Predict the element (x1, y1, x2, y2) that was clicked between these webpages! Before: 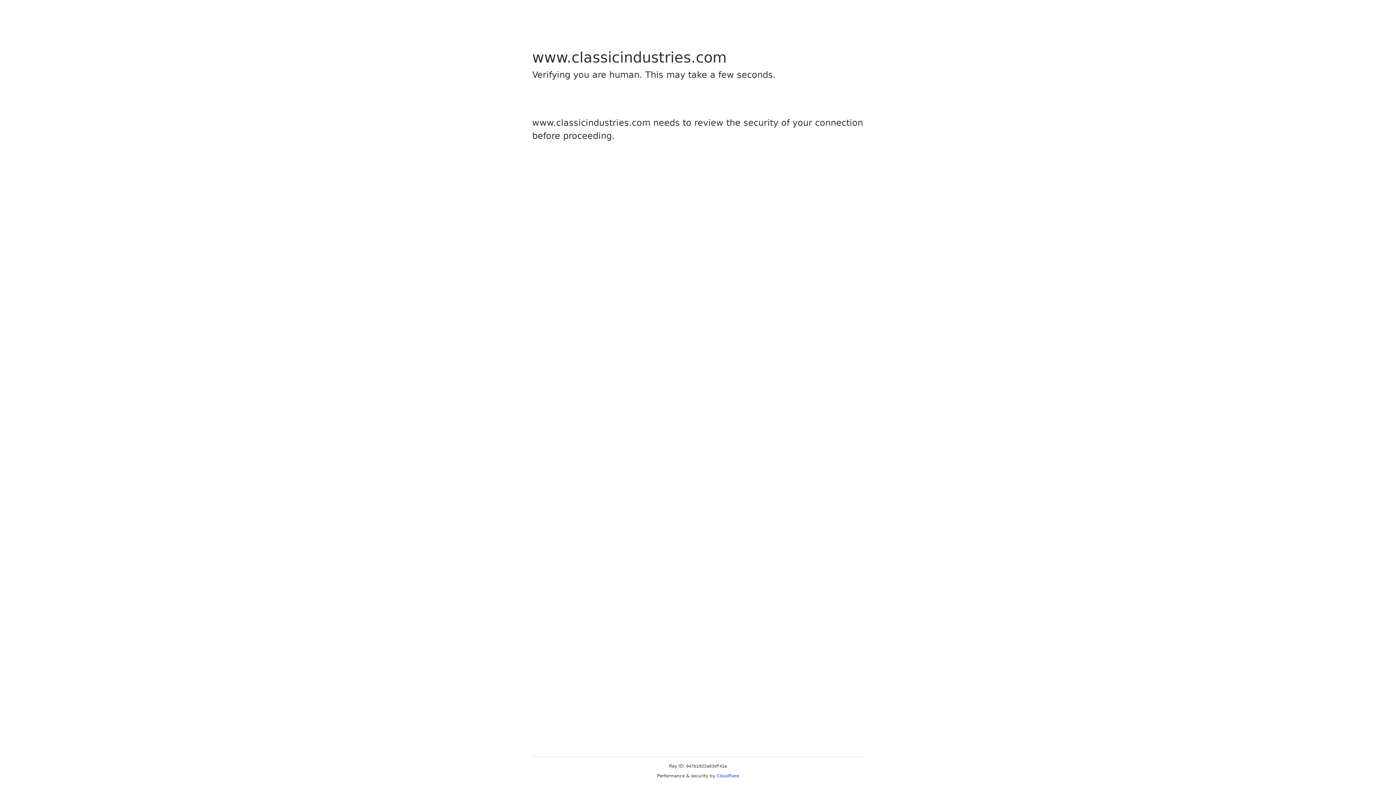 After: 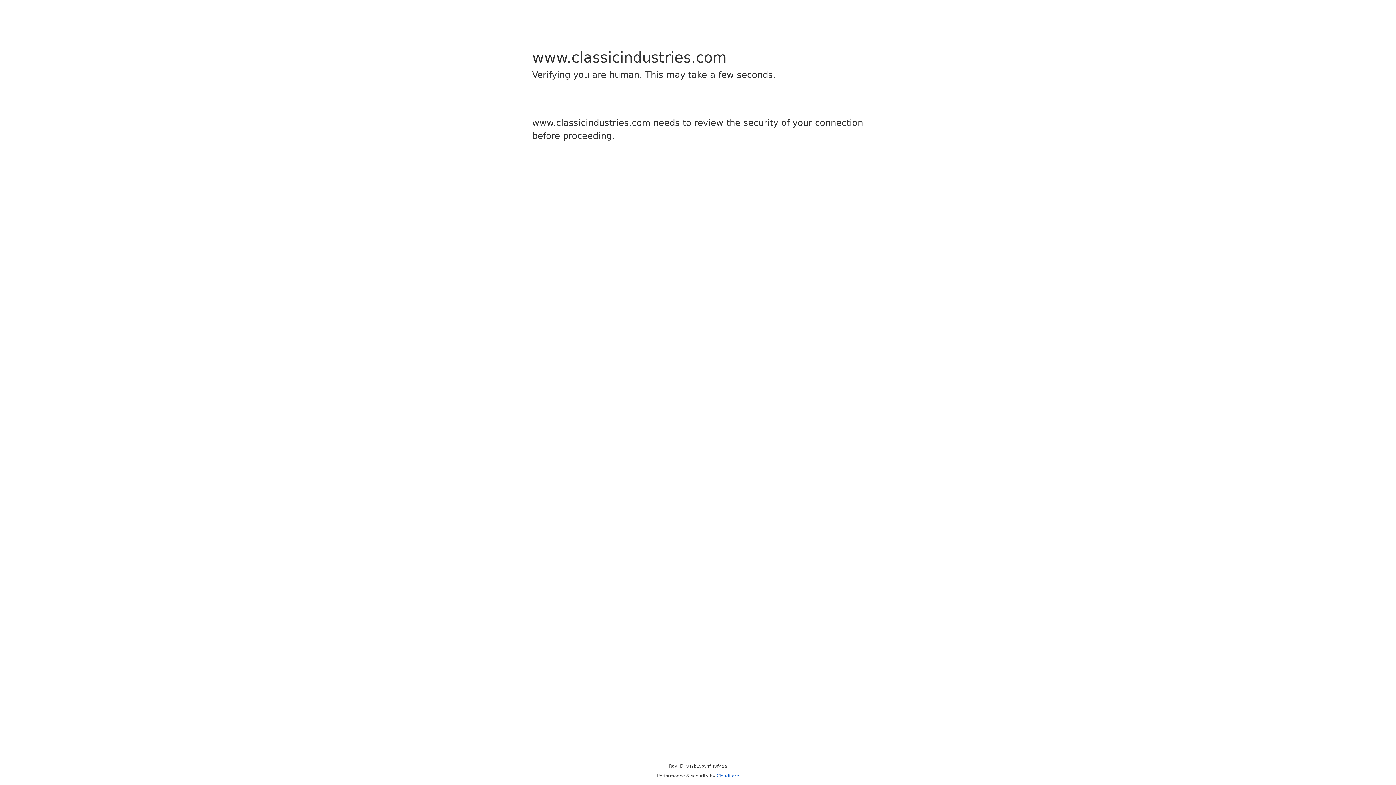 Action: label: Cloudflare bbox: (716, 773, 739, 778)